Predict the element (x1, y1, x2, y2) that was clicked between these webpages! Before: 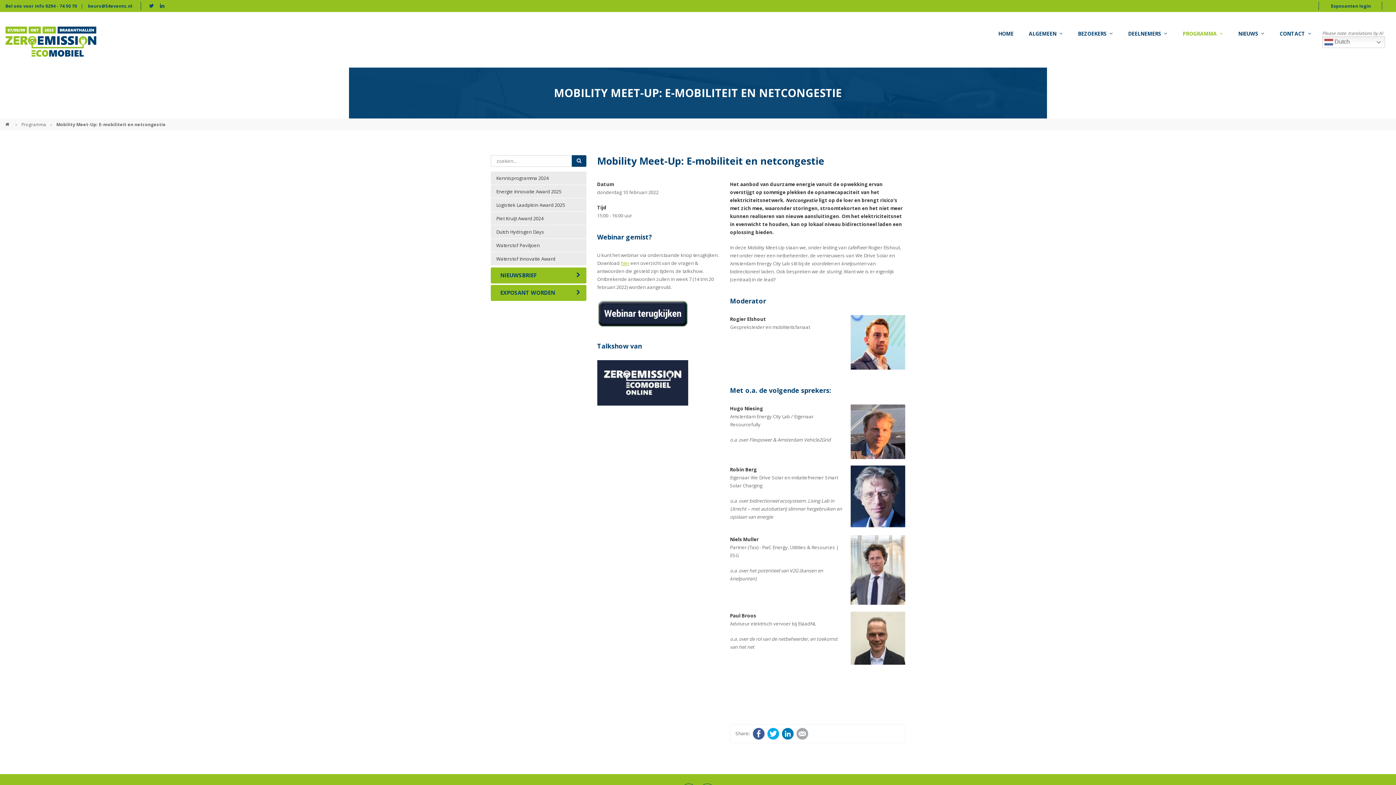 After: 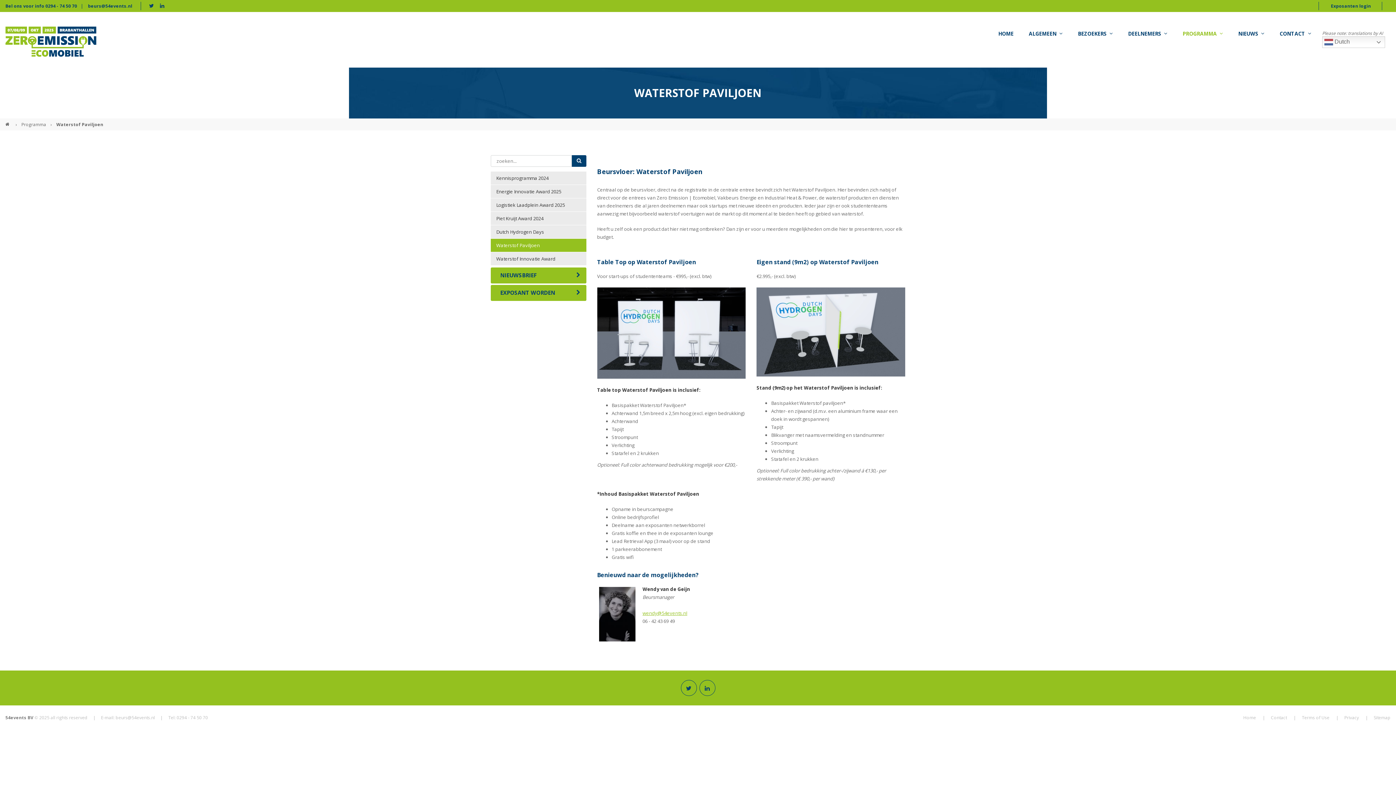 Action: label: Waterstof Paviljoen bbox: (490, 238, 586, 252)